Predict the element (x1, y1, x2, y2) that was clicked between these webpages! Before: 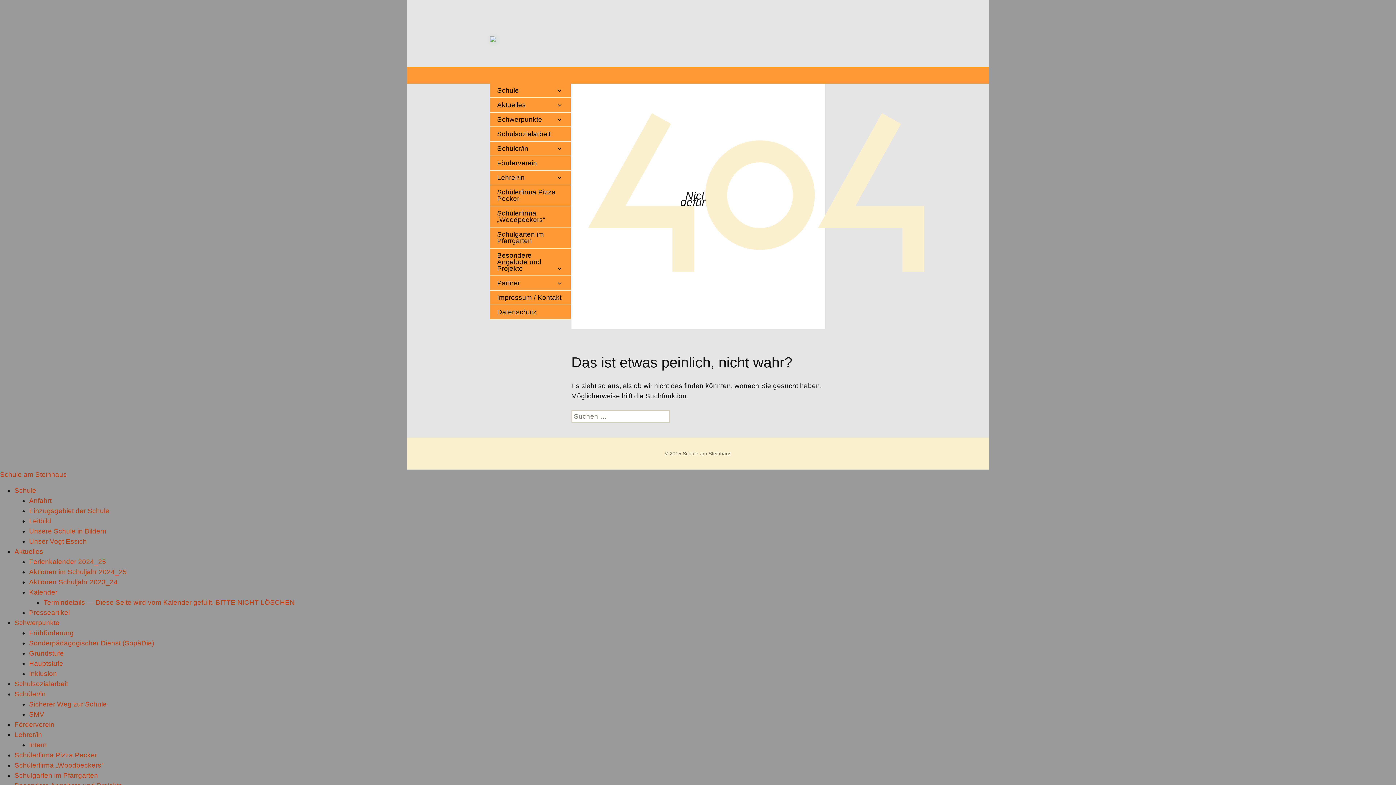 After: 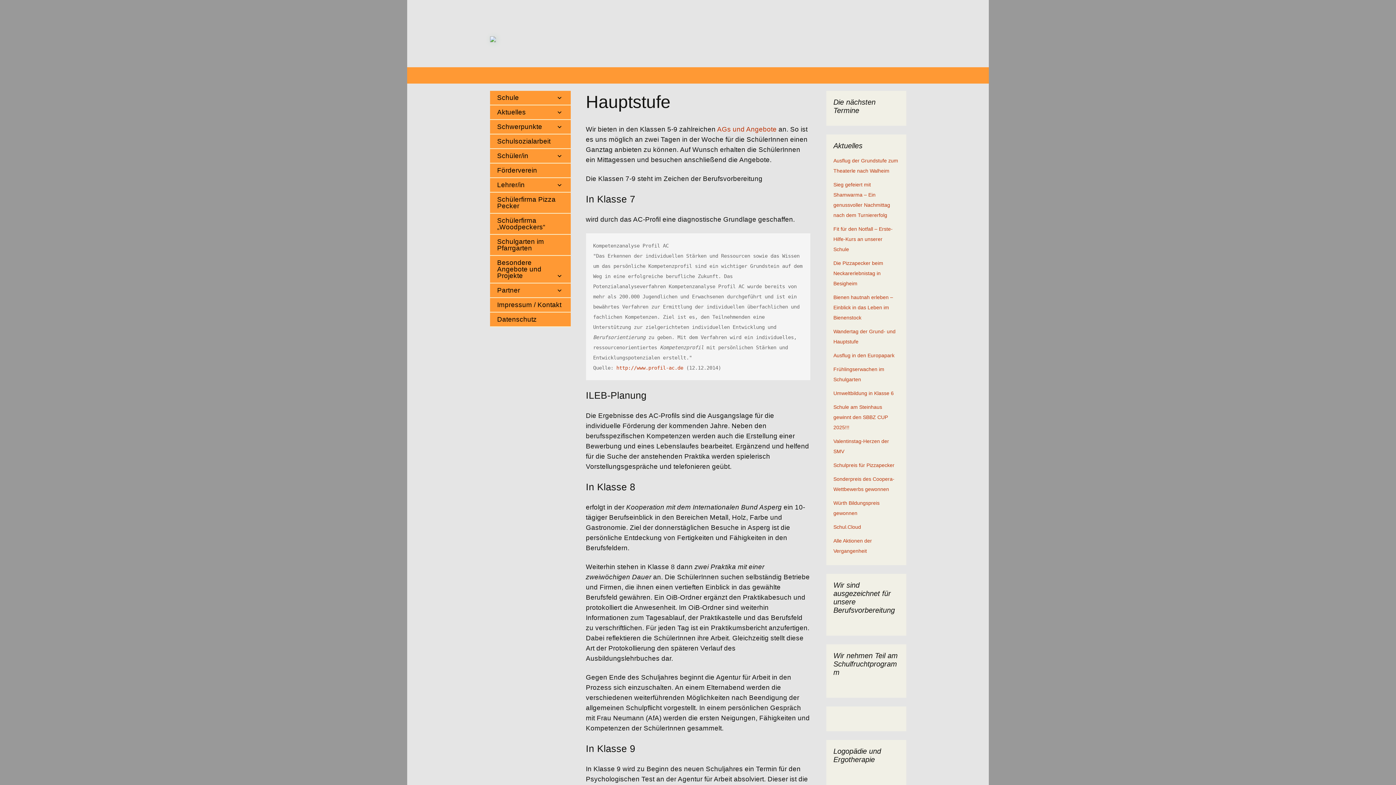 Action: bbox: (29, 660, 63, 667) label: Hauptstufe